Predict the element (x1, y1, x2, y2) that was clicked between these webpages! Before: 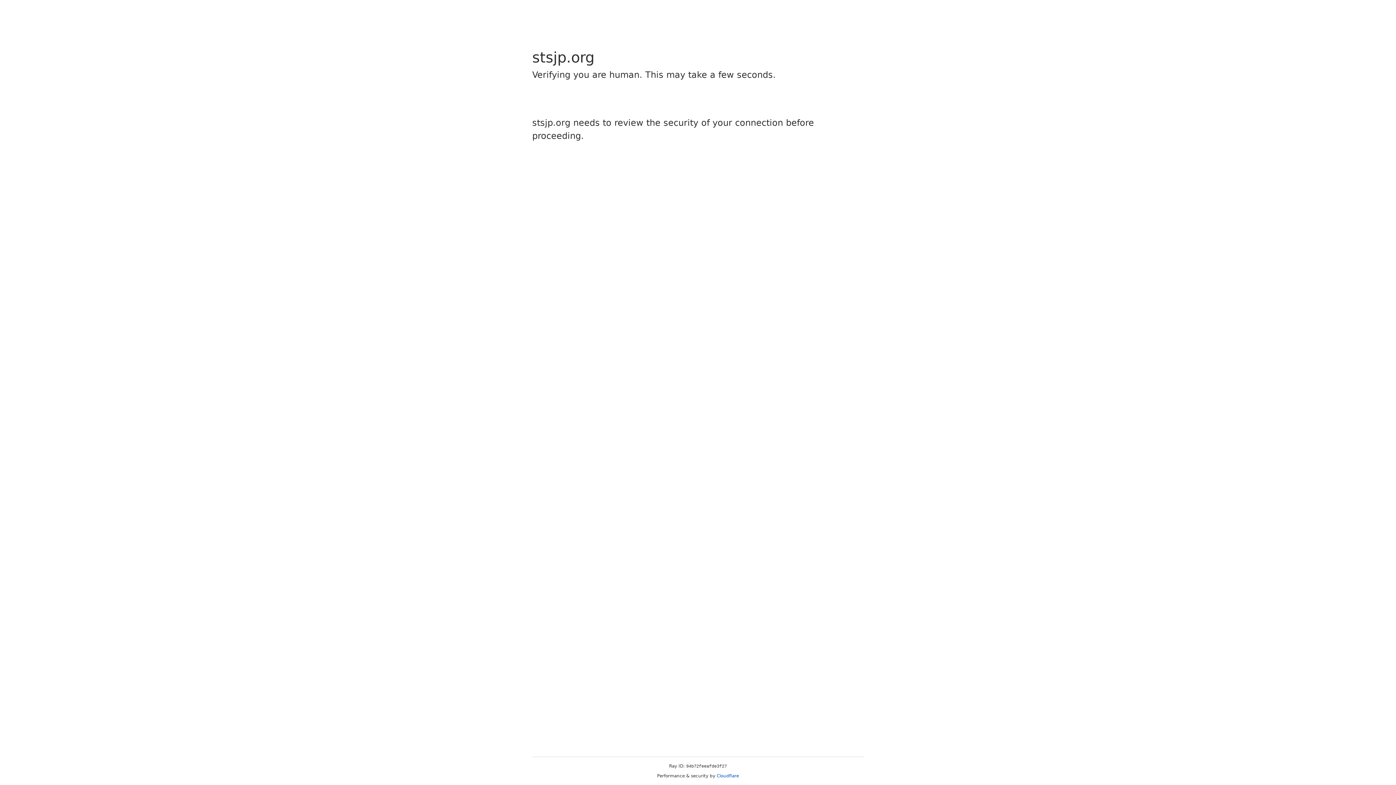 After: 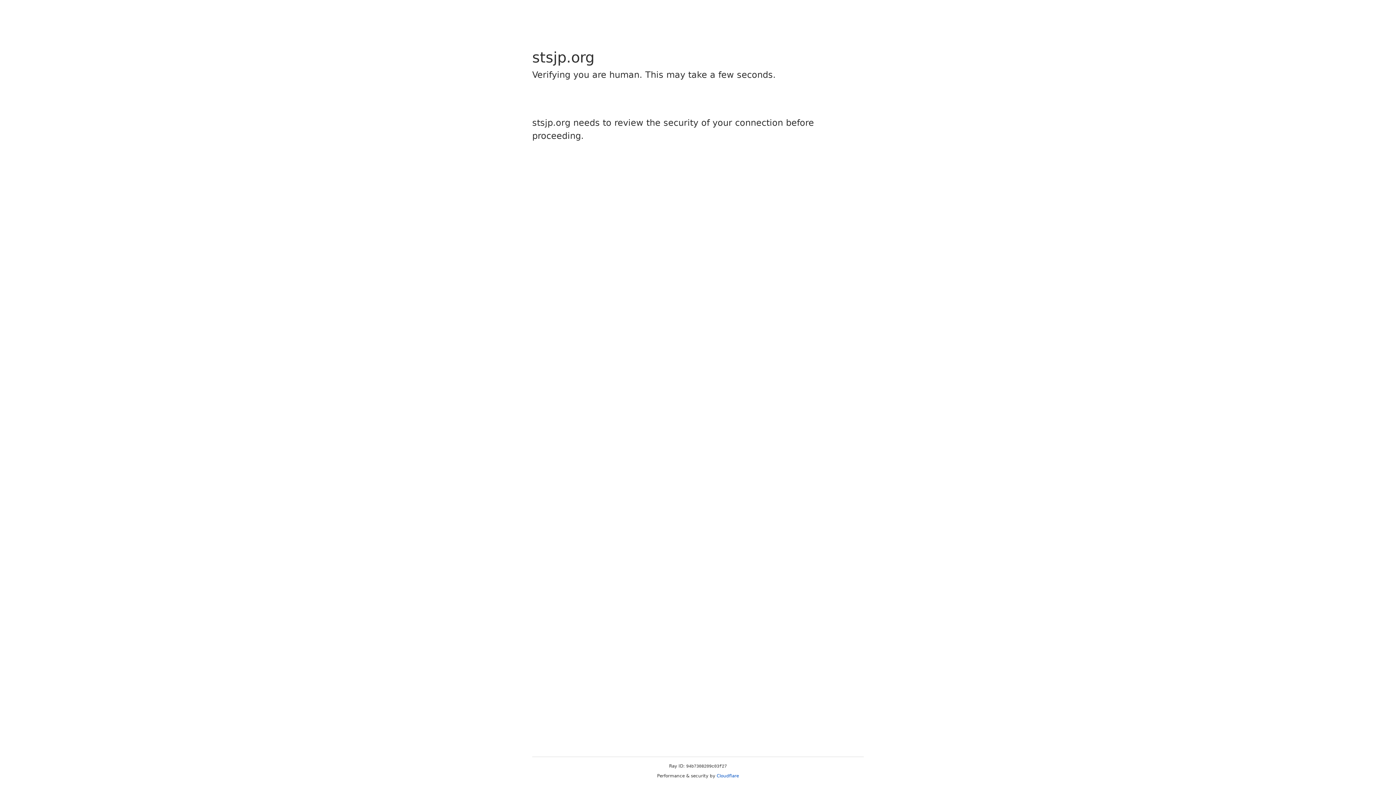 Action: bbox: (716, 773, 739, 778) label: Cloudflare